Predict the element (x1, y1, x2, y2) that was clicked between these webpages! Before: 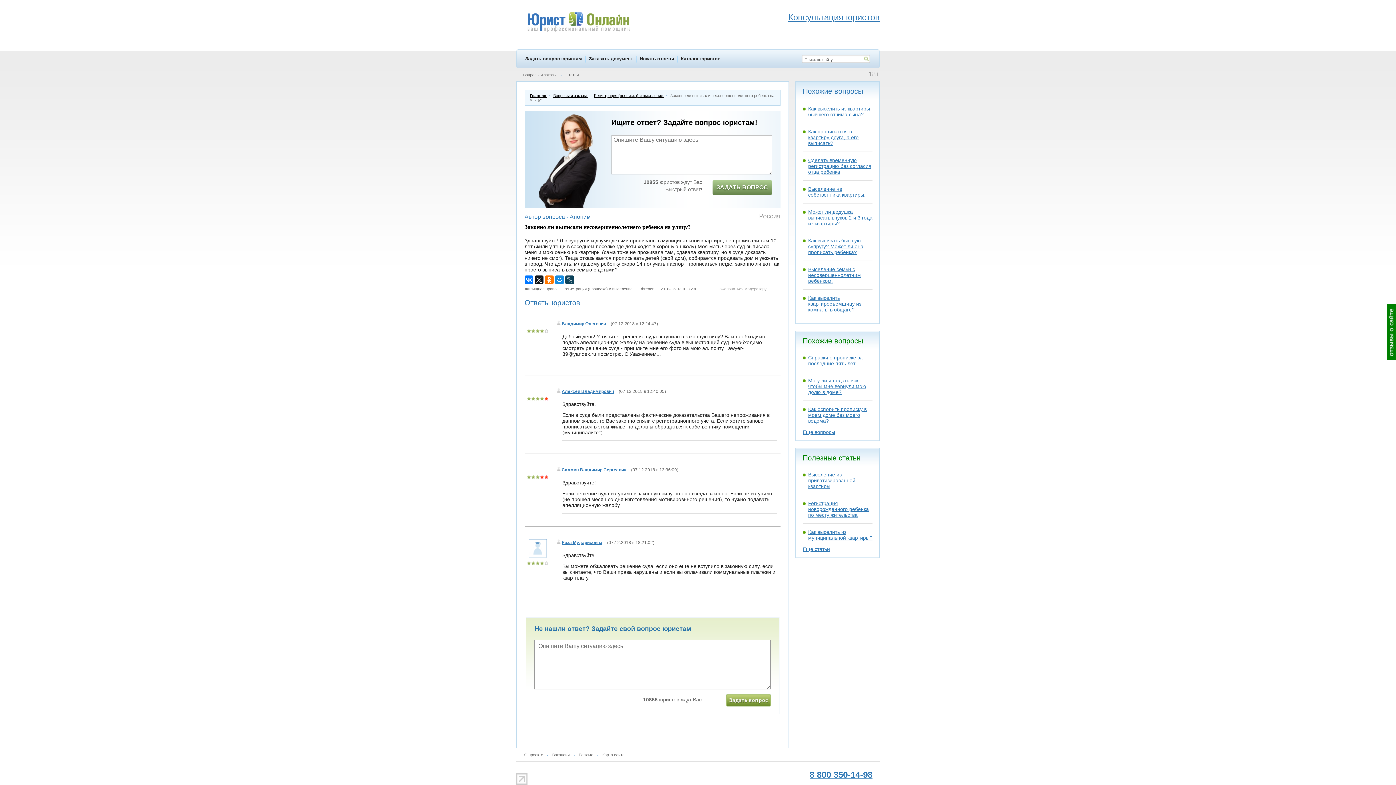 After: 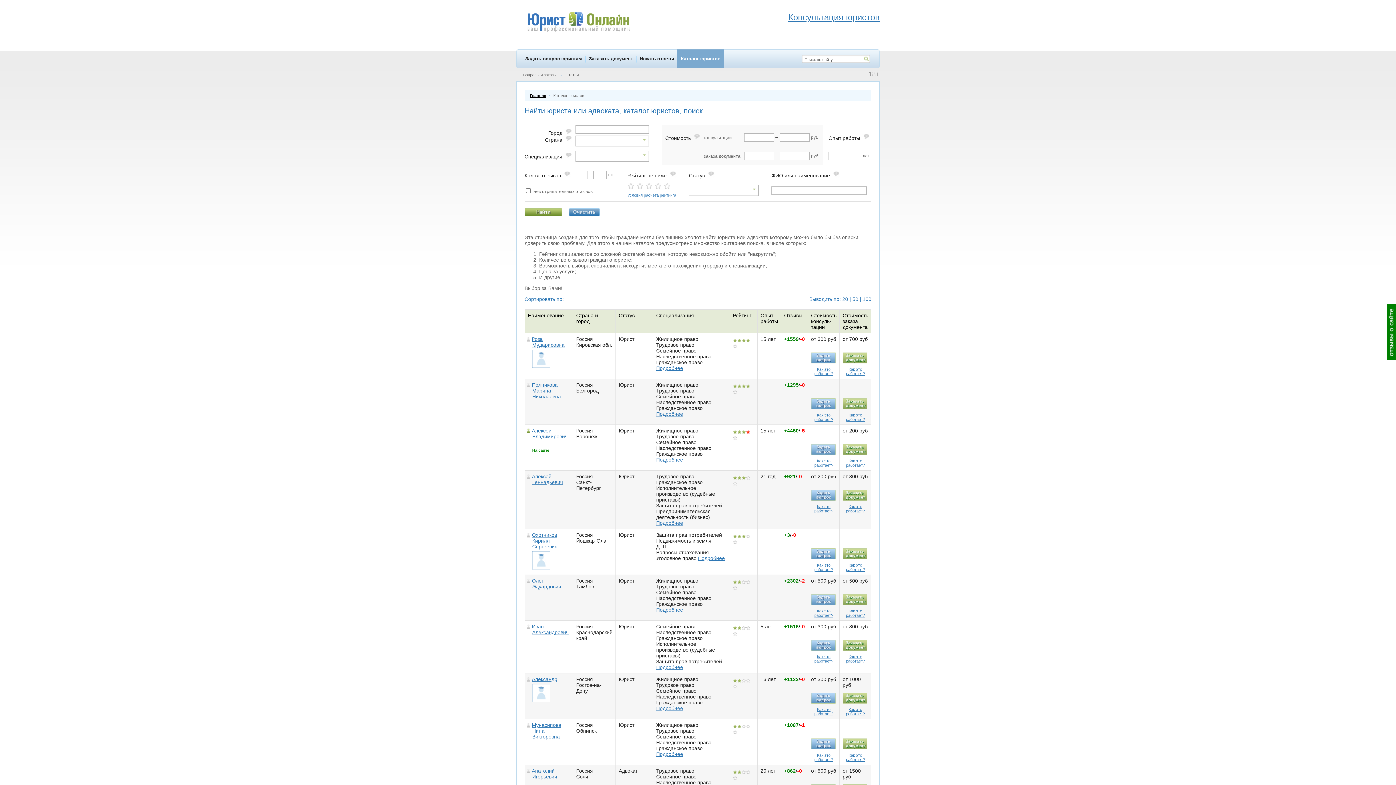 Action: label: Каталог юристов bbox: (677, 49, 724, 68)